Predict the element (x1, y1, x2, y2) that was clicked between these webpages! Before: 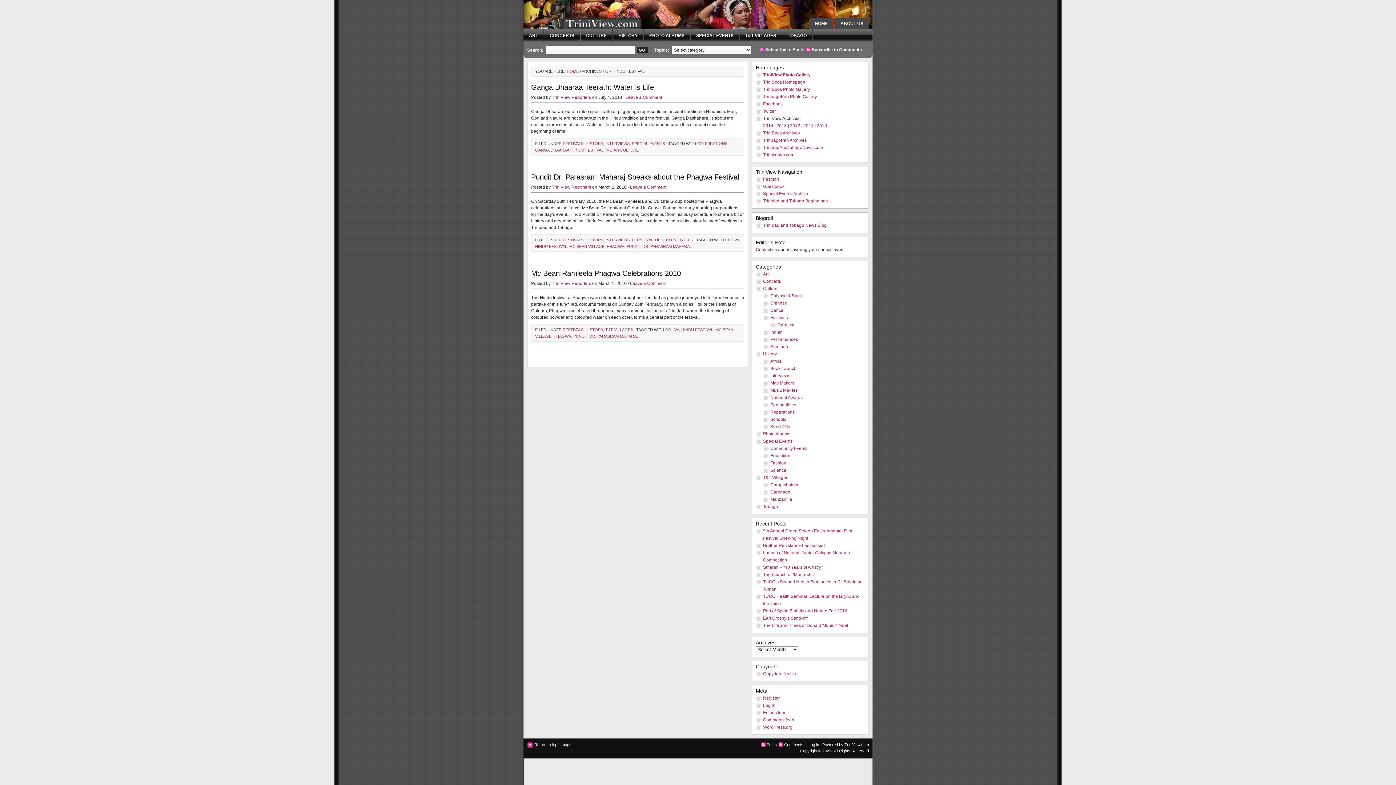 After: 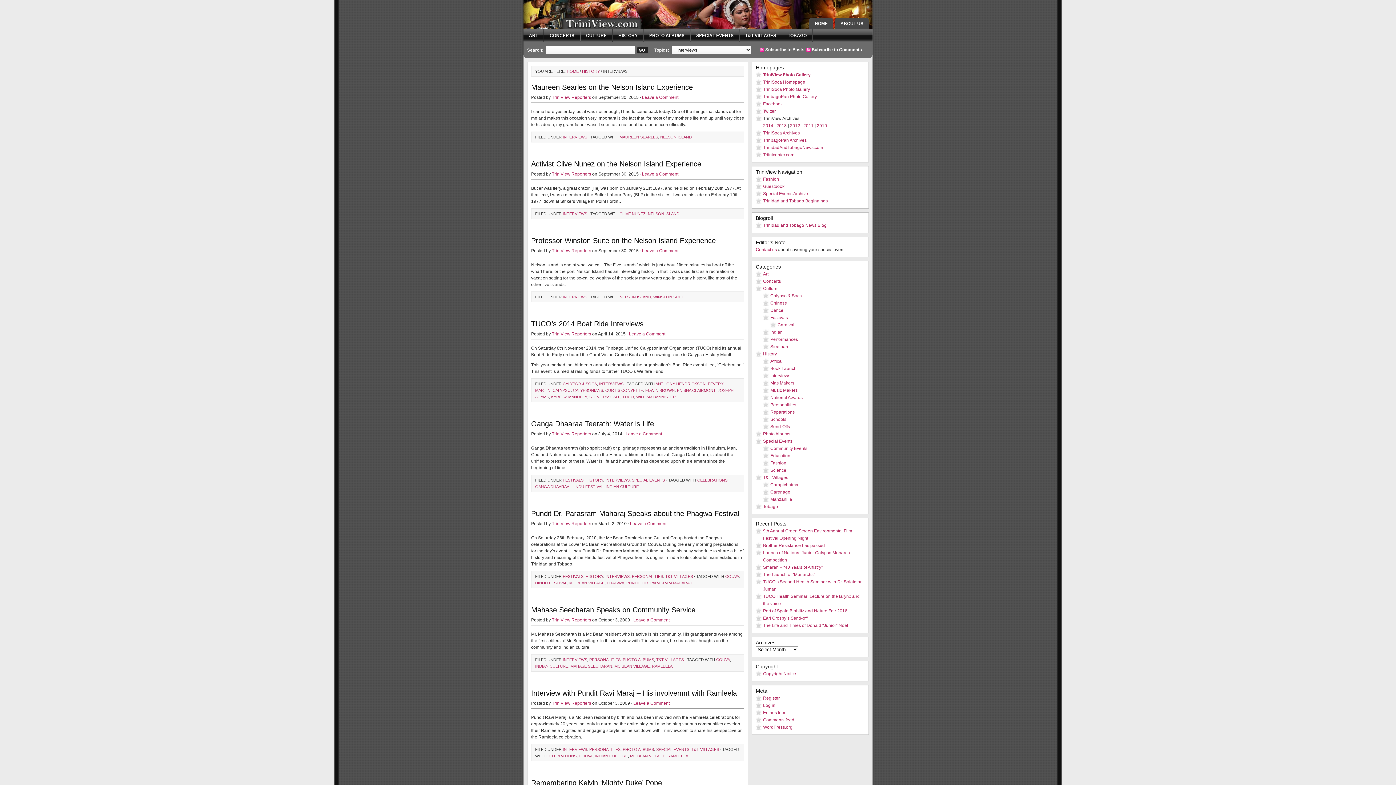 Action: bbox: (770, 373, 790, 378) label: Interviews